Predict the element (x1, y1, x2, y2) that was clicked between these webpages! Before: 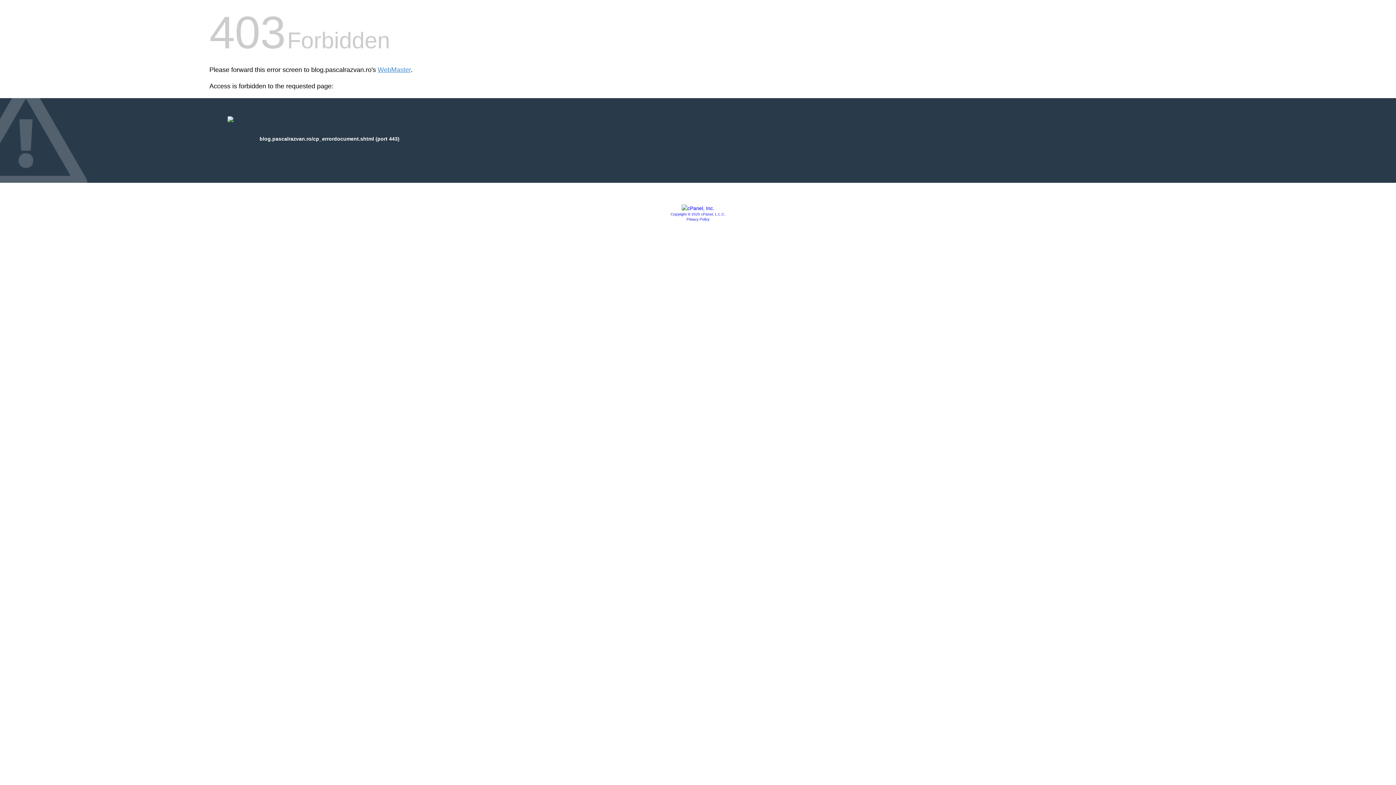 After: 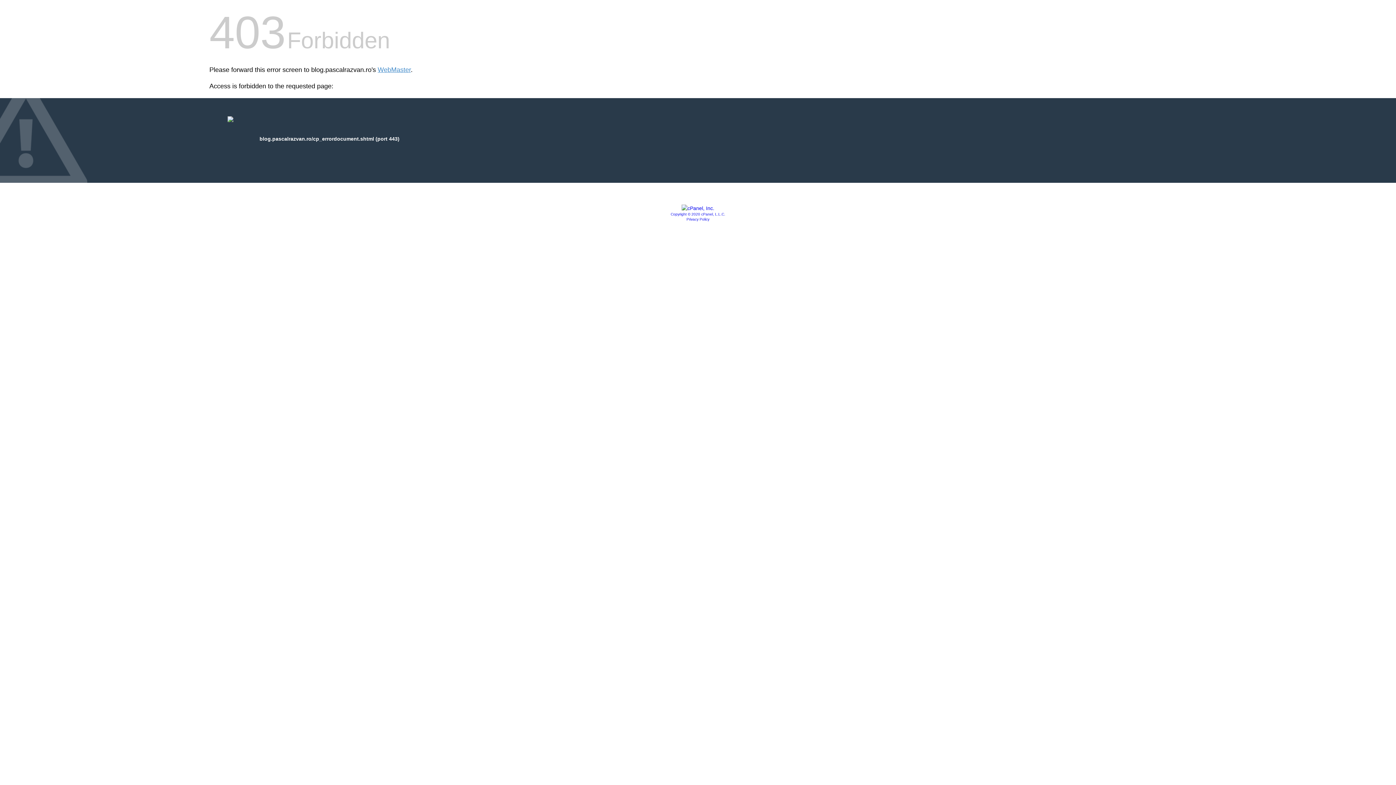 Action: label: Copyright © 2020 cPanel, L.L.C. bbox: (670, 212, 725, 216)